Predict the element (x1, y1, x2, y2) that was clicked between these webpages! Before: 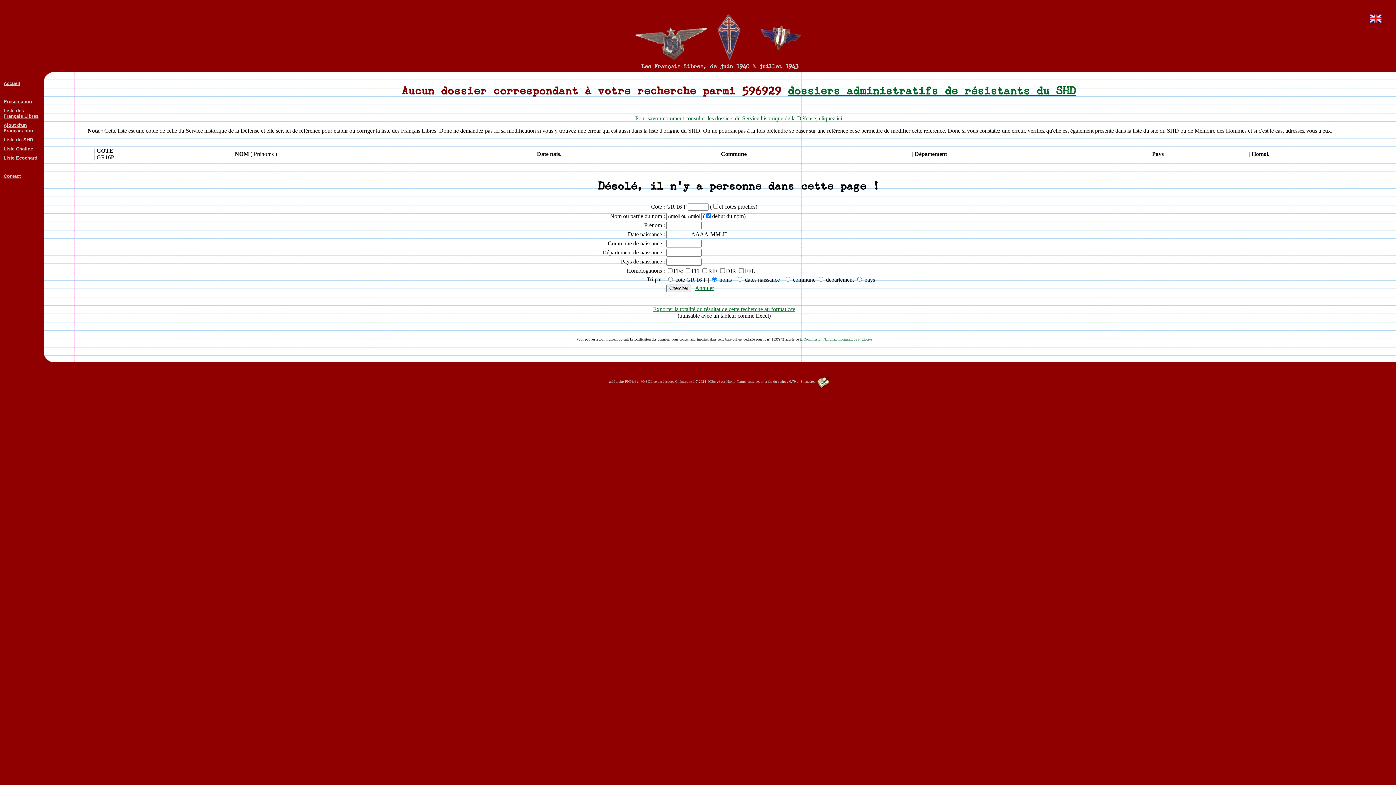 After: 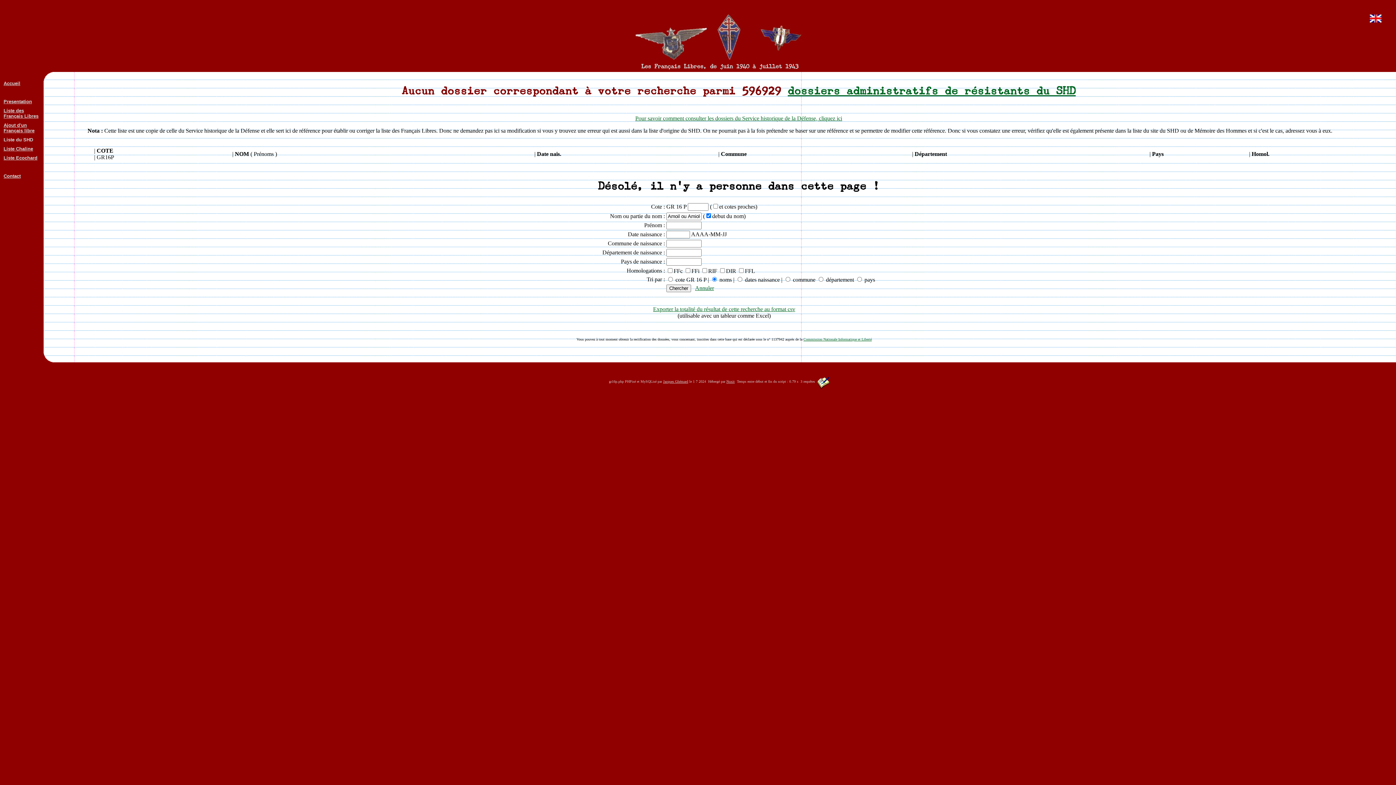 Action: bbox: (1370, 17, 1381, 23)